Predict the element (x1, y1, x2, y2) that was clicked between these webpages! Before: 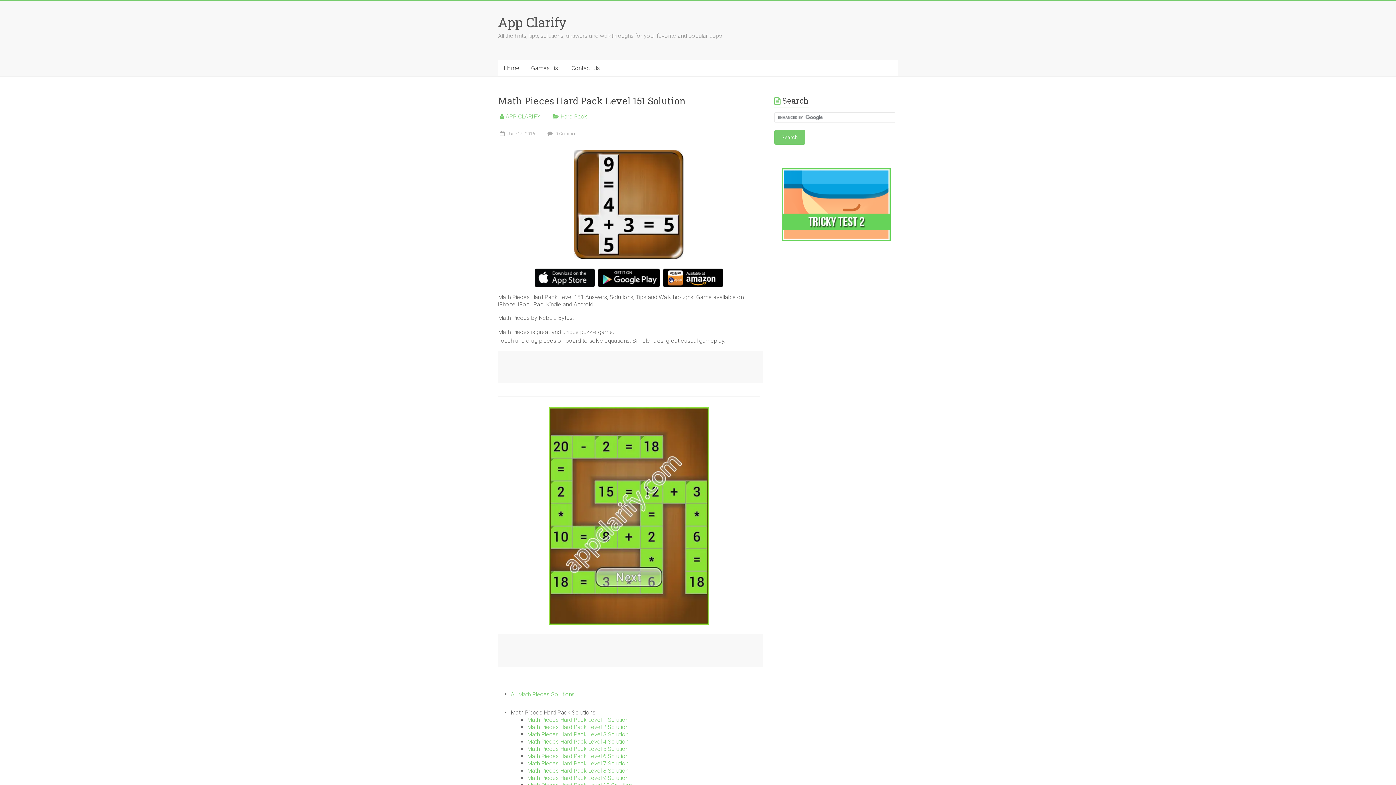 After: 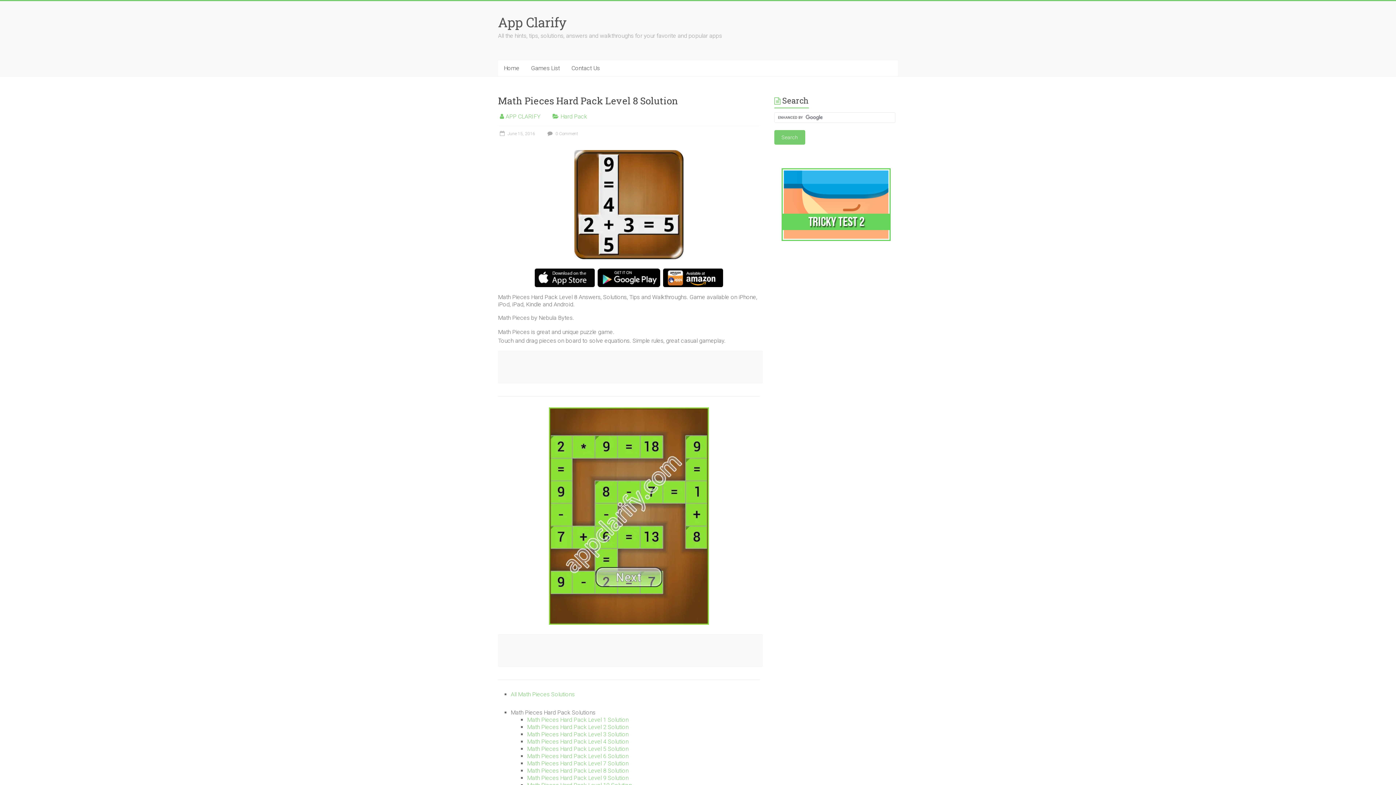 Action: bbox: (527, 767, 628, 774) label: Math Pieces Hard Pack Level 8 Solution